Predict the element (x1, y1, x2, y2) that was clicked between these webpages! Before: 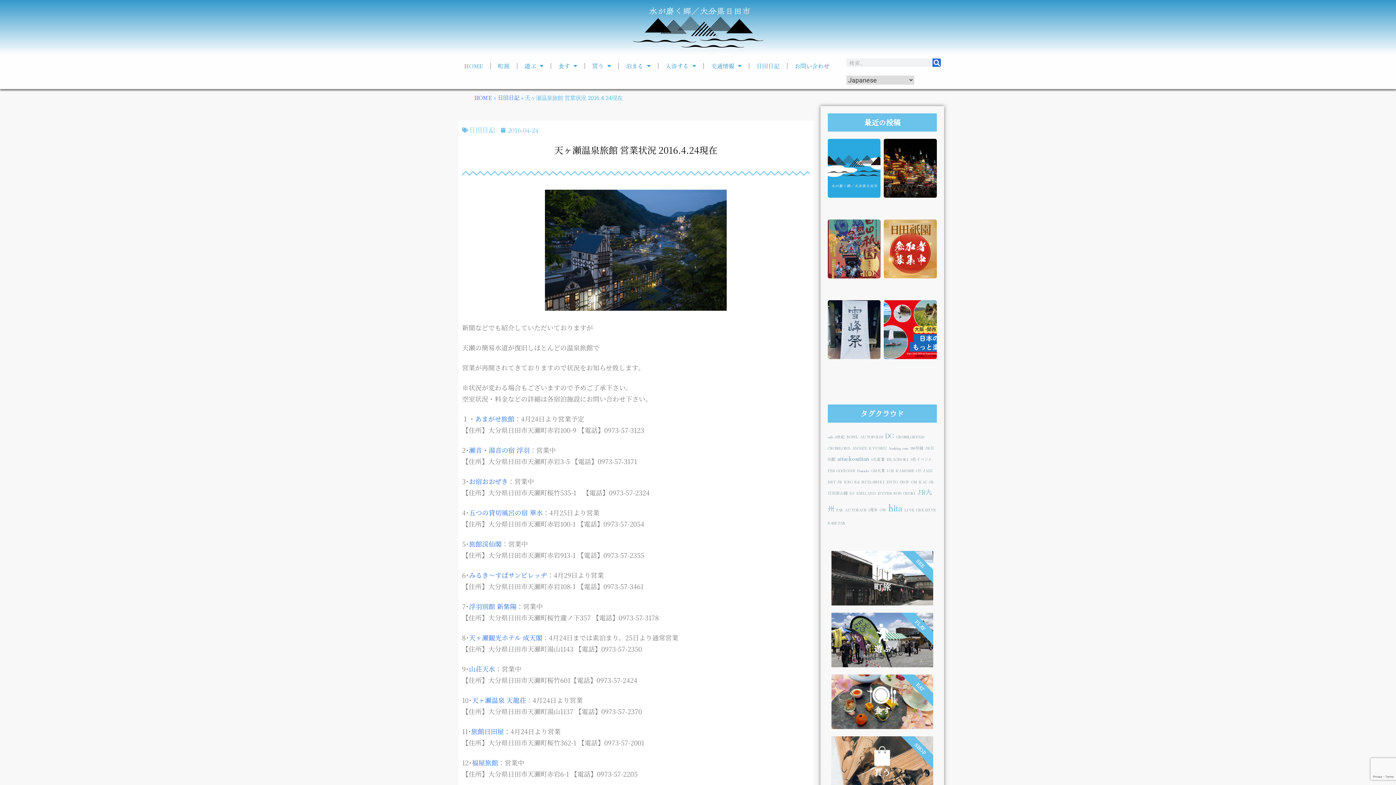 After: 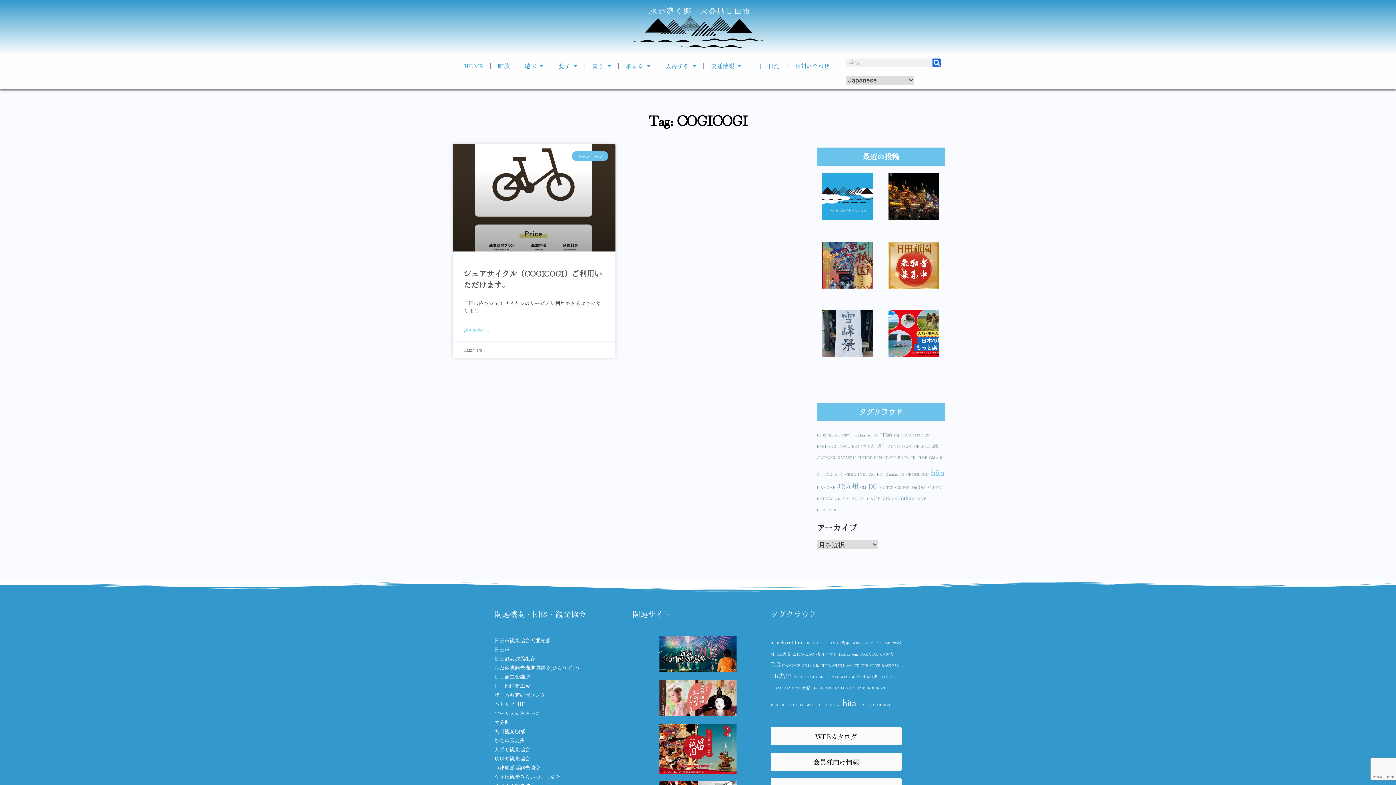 Action: label: COGICOGI bbox: (836, 467, 855, 473)